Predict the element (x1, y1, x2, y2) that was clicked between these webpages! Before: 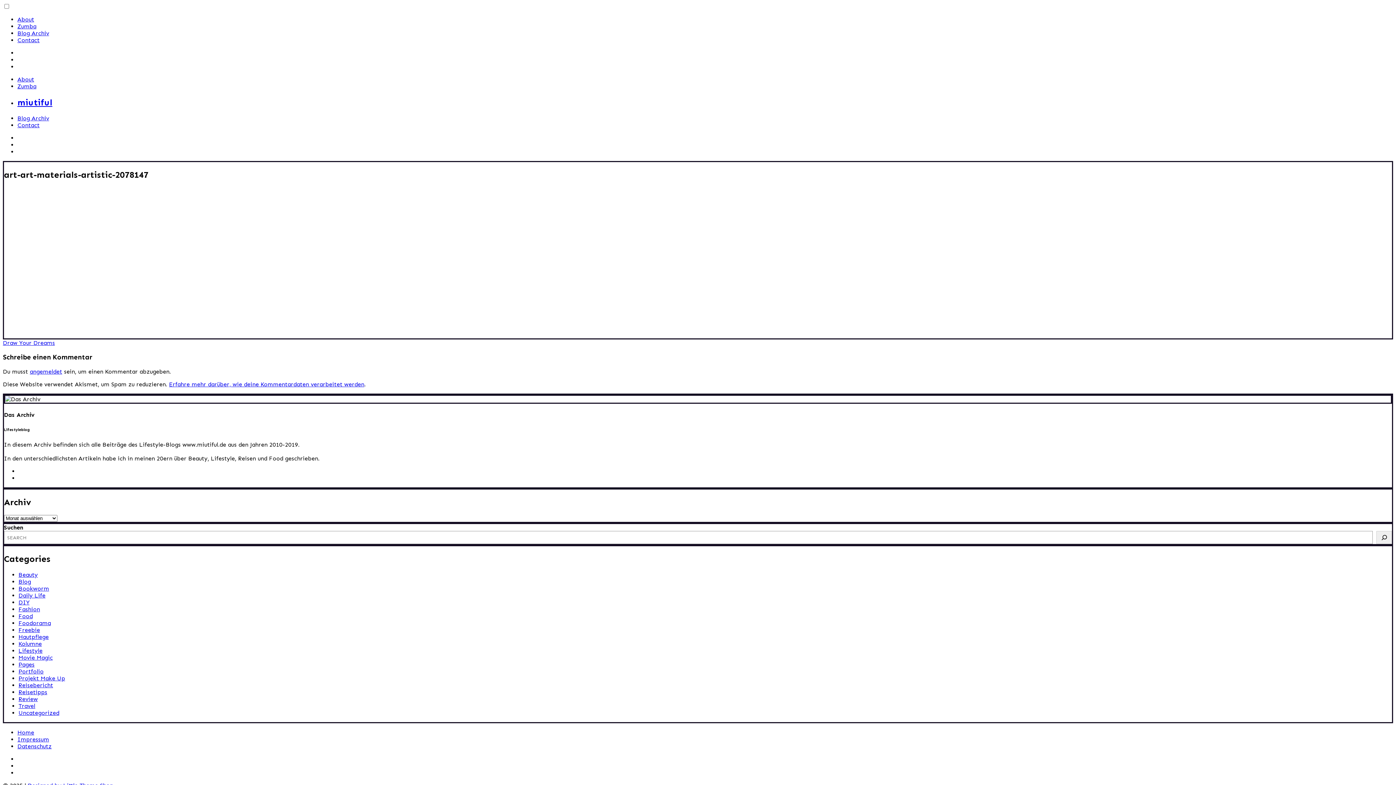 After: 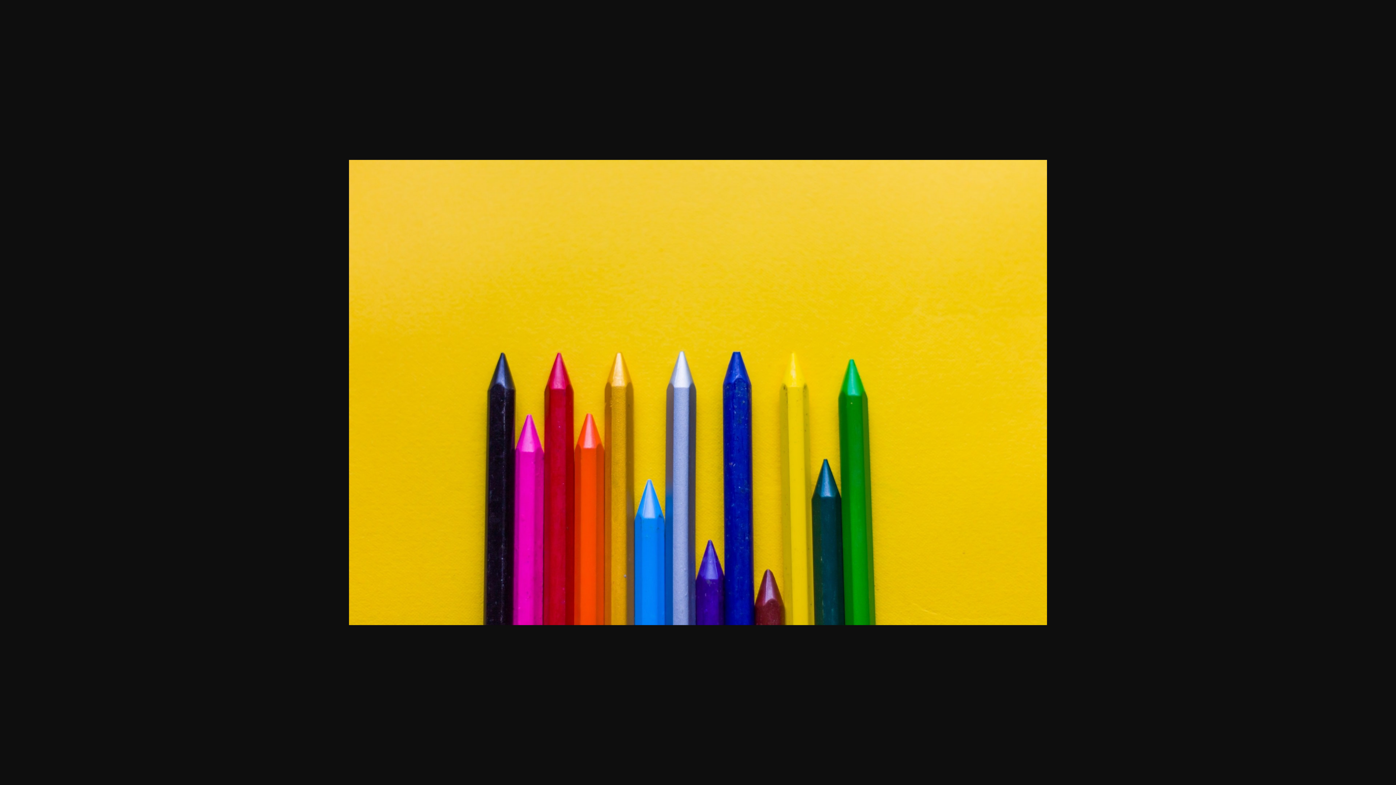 Action: bbox: (4, 187, 1392, 332)